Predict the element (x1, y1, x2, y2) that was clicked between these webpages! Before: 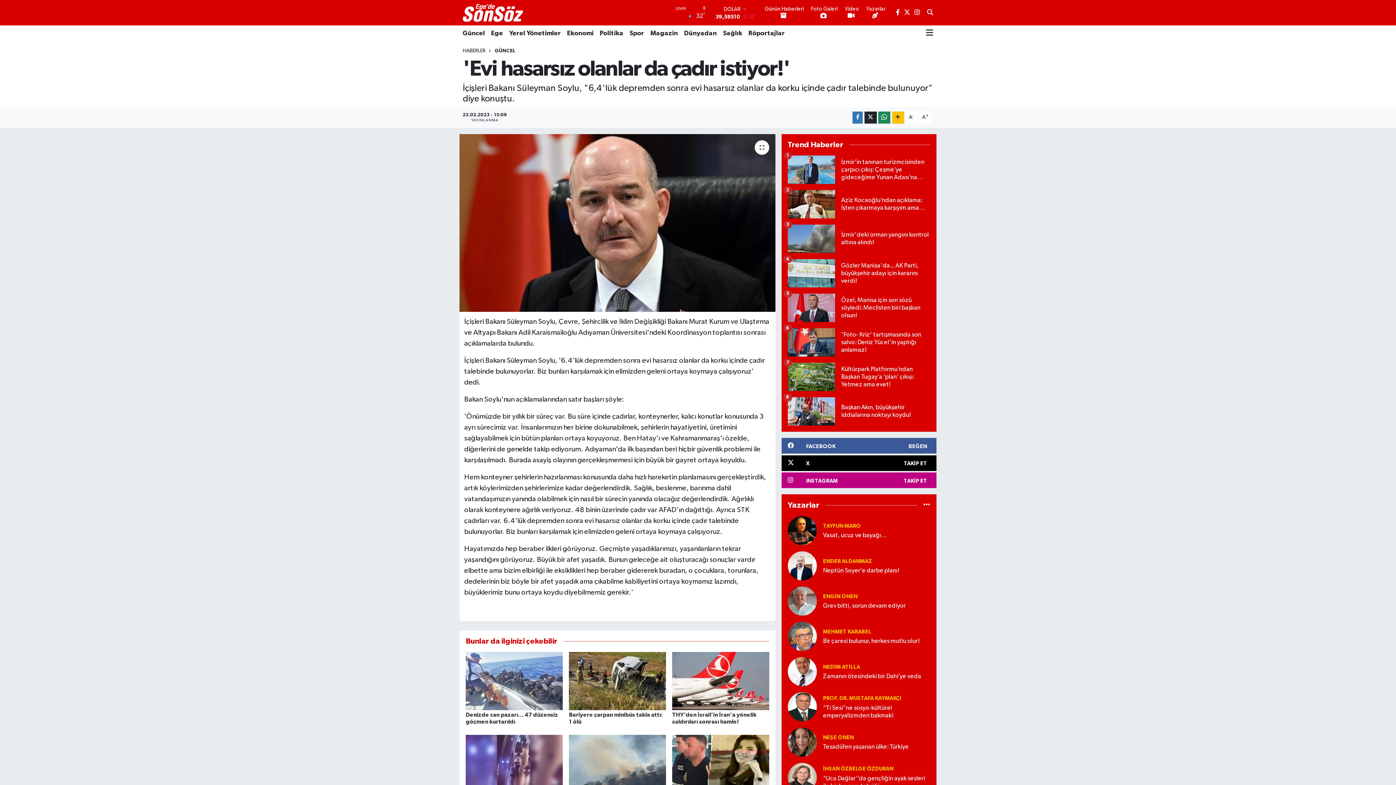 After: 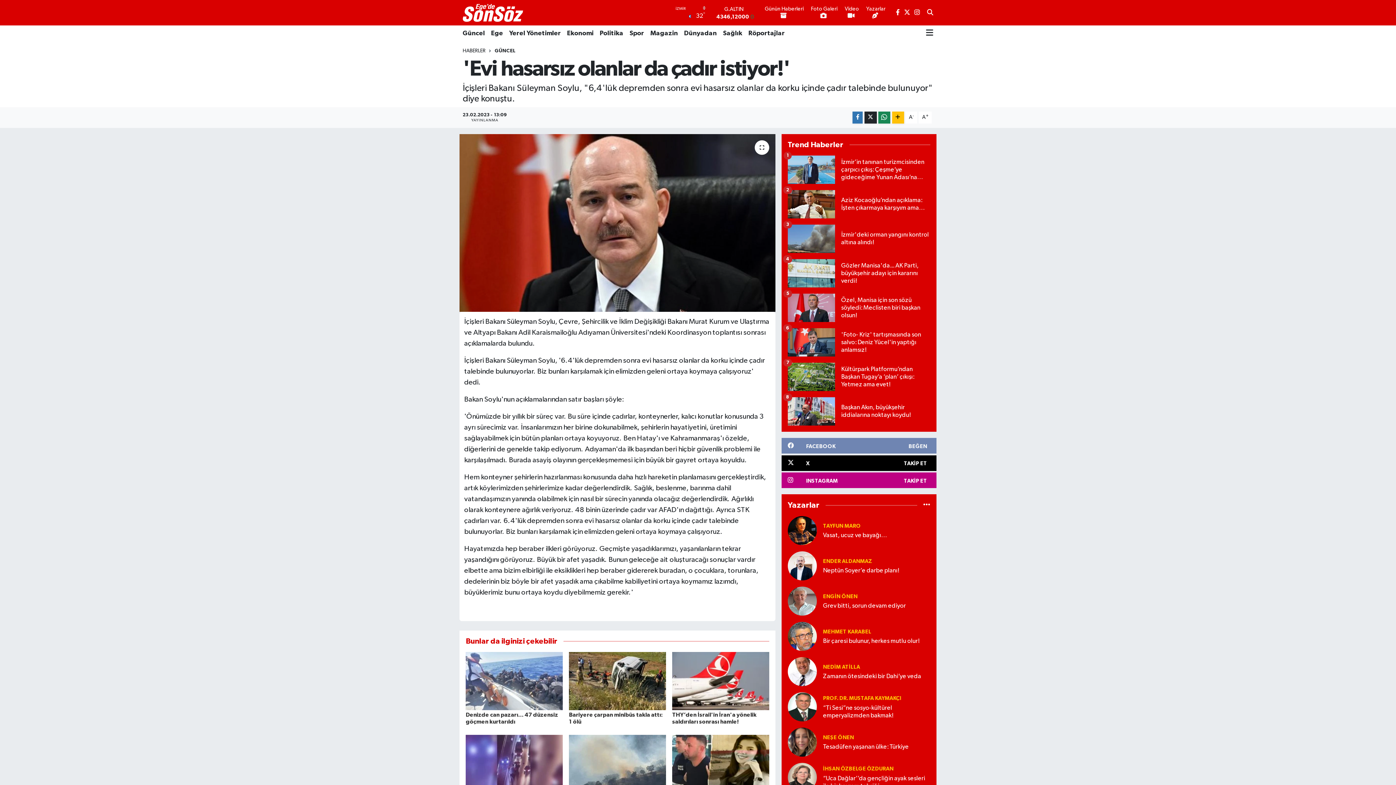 Action: label: FACEBOOK
BEĞEN bbox: (781, 438, 936, 453)